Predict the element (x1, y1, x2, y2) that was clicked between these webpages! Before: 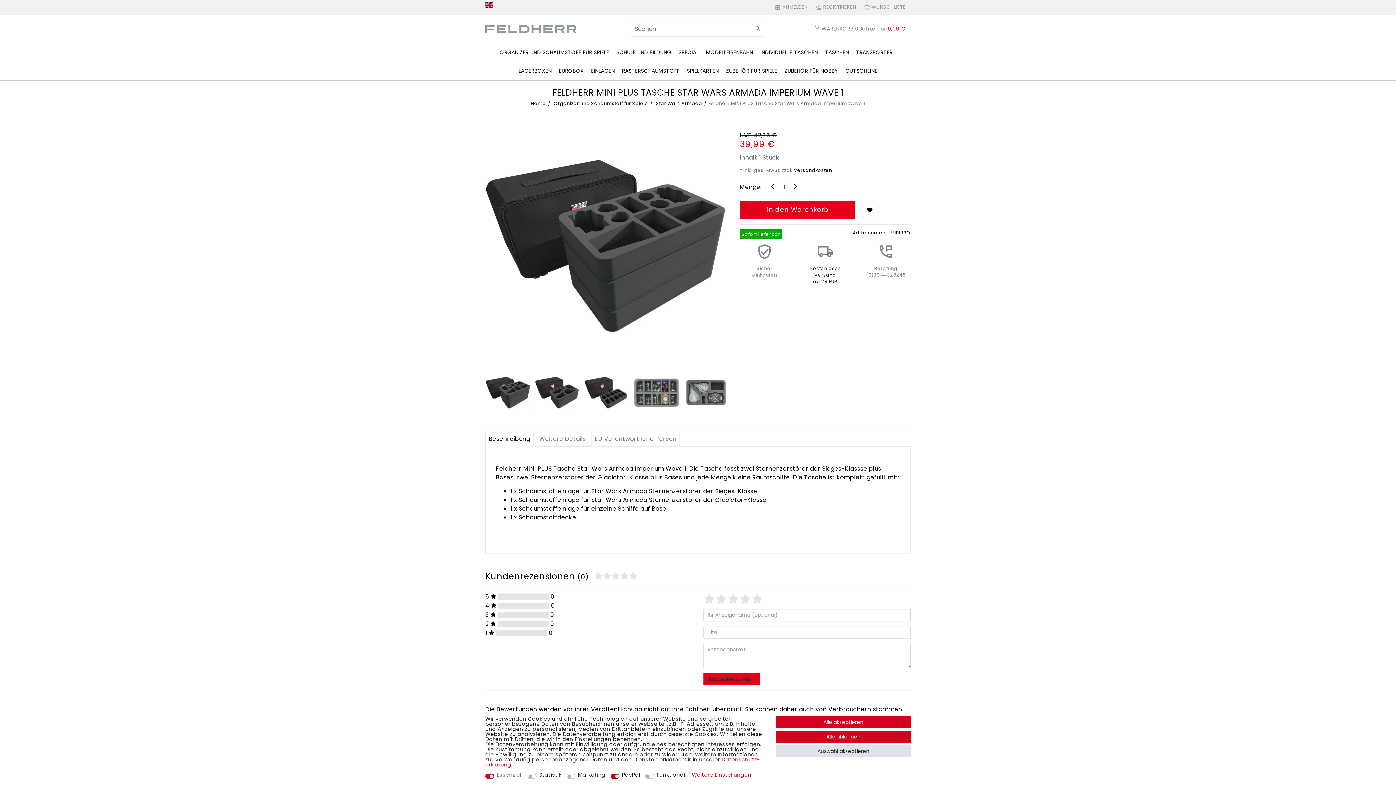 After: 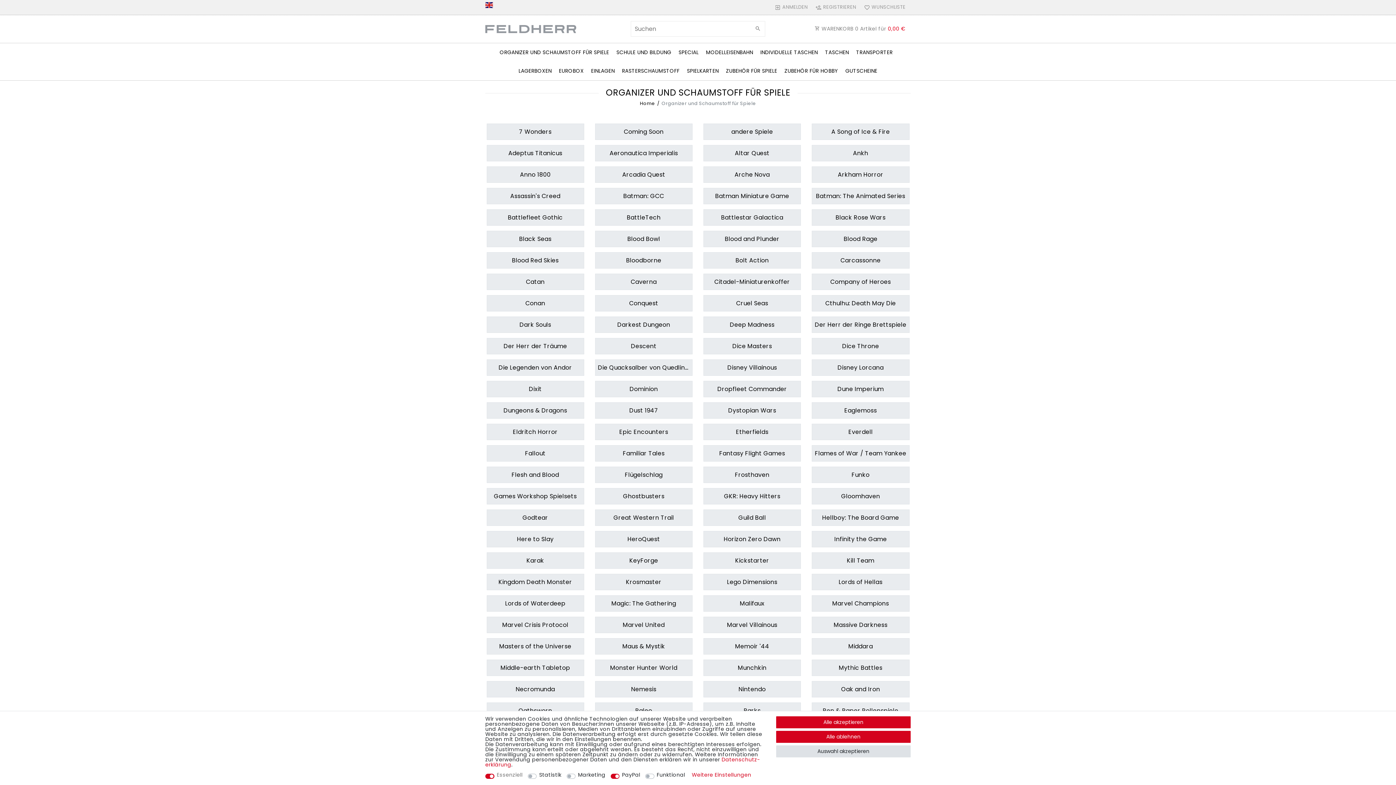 Action: bbox: (552, 100, 648, 106) label:  Organizer und Schaumstoff für Spiele